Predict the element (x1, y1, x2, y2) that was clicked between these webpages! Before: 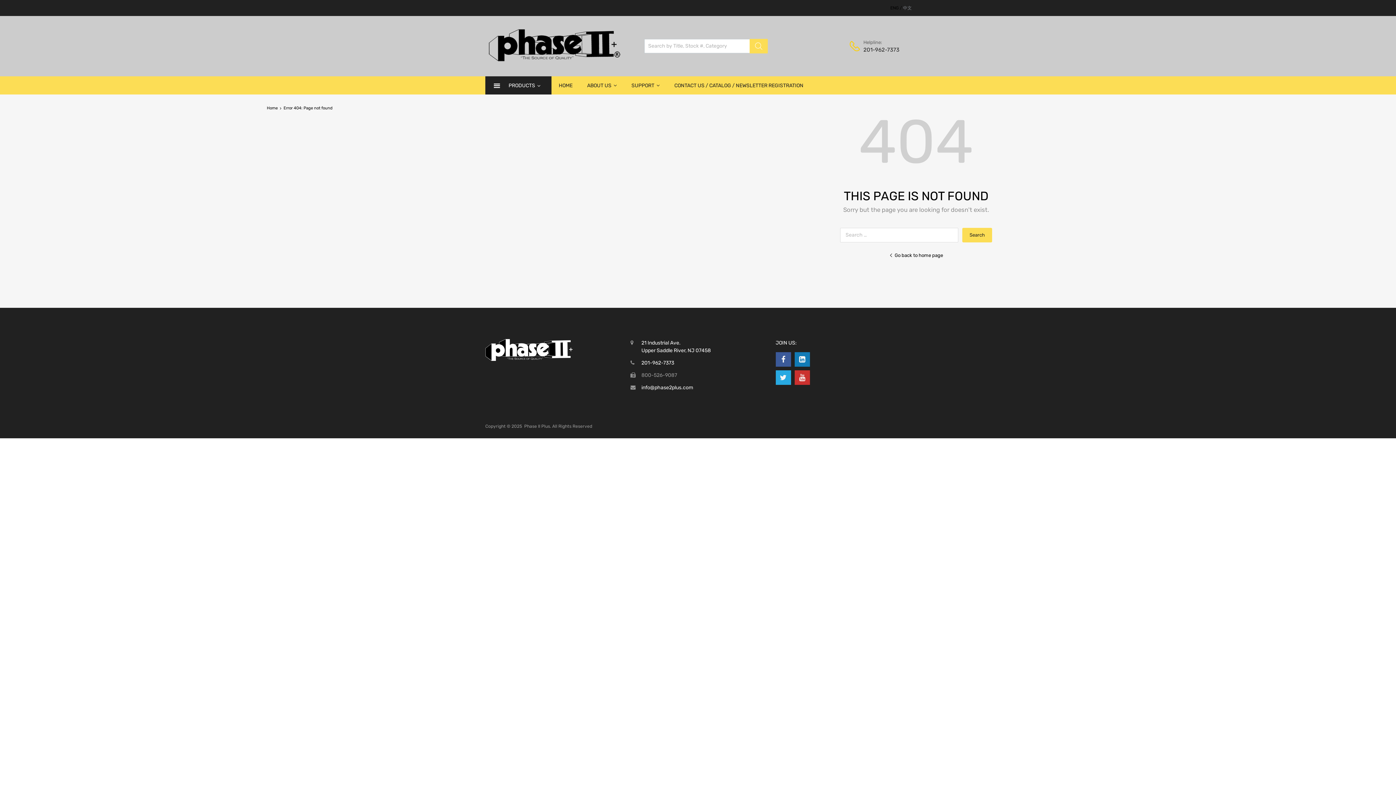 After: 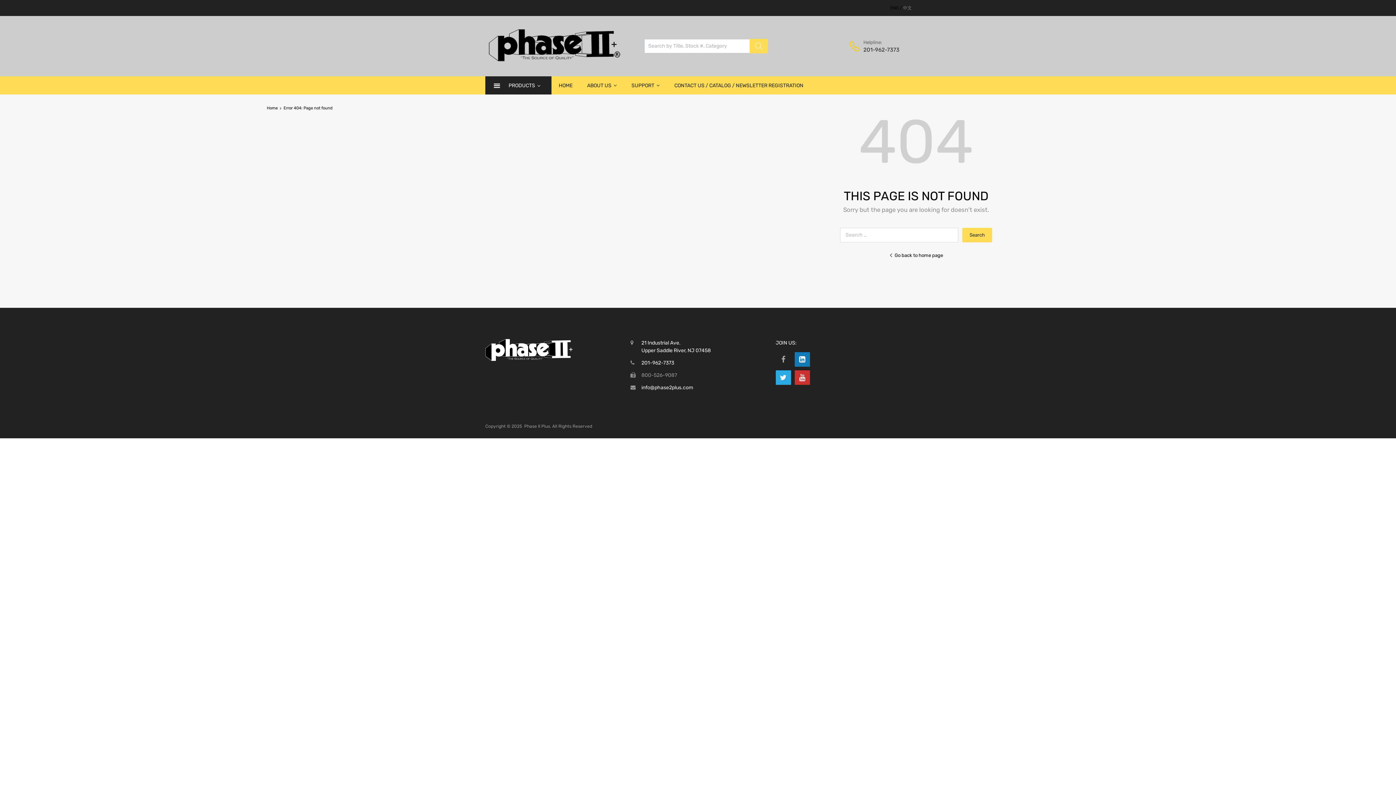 Action: bbox: (775, 355, 791, 363)